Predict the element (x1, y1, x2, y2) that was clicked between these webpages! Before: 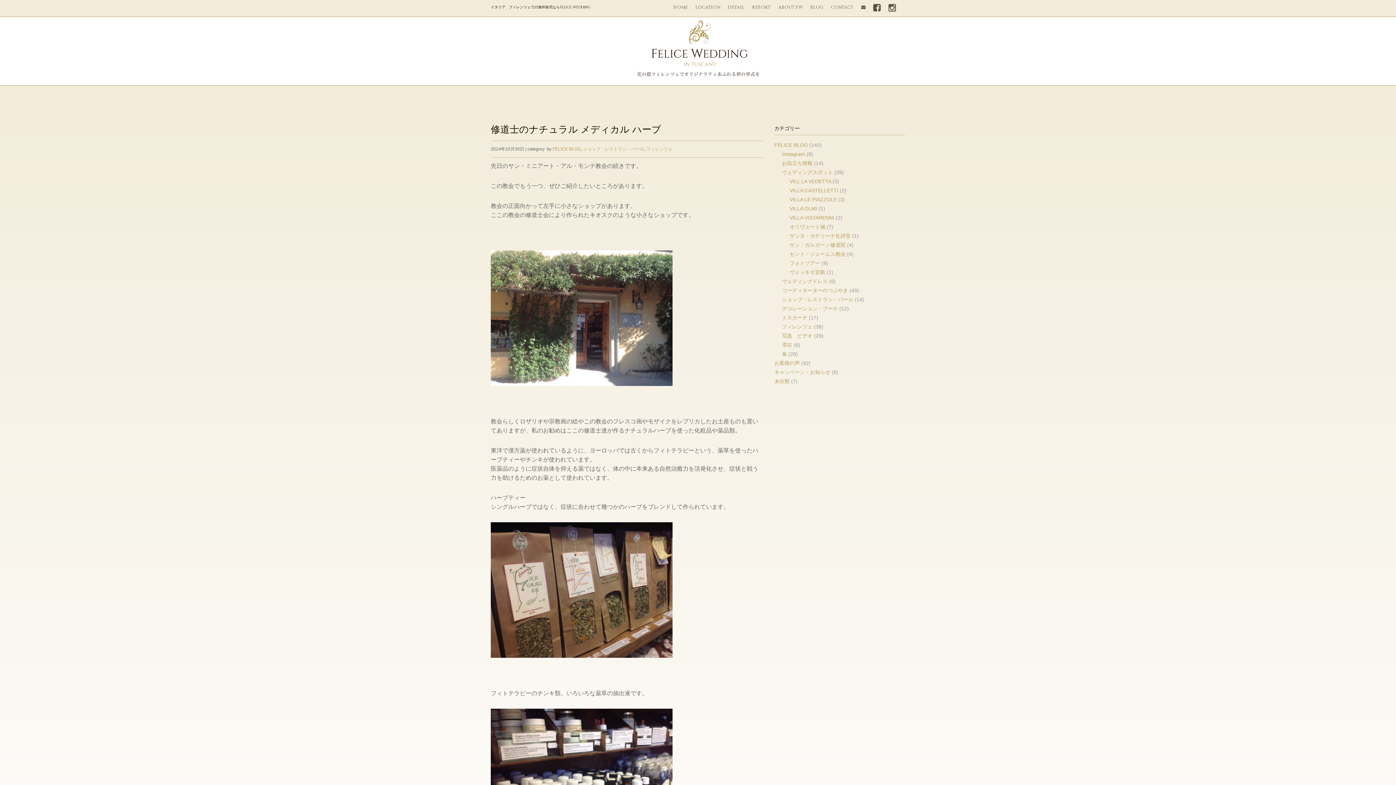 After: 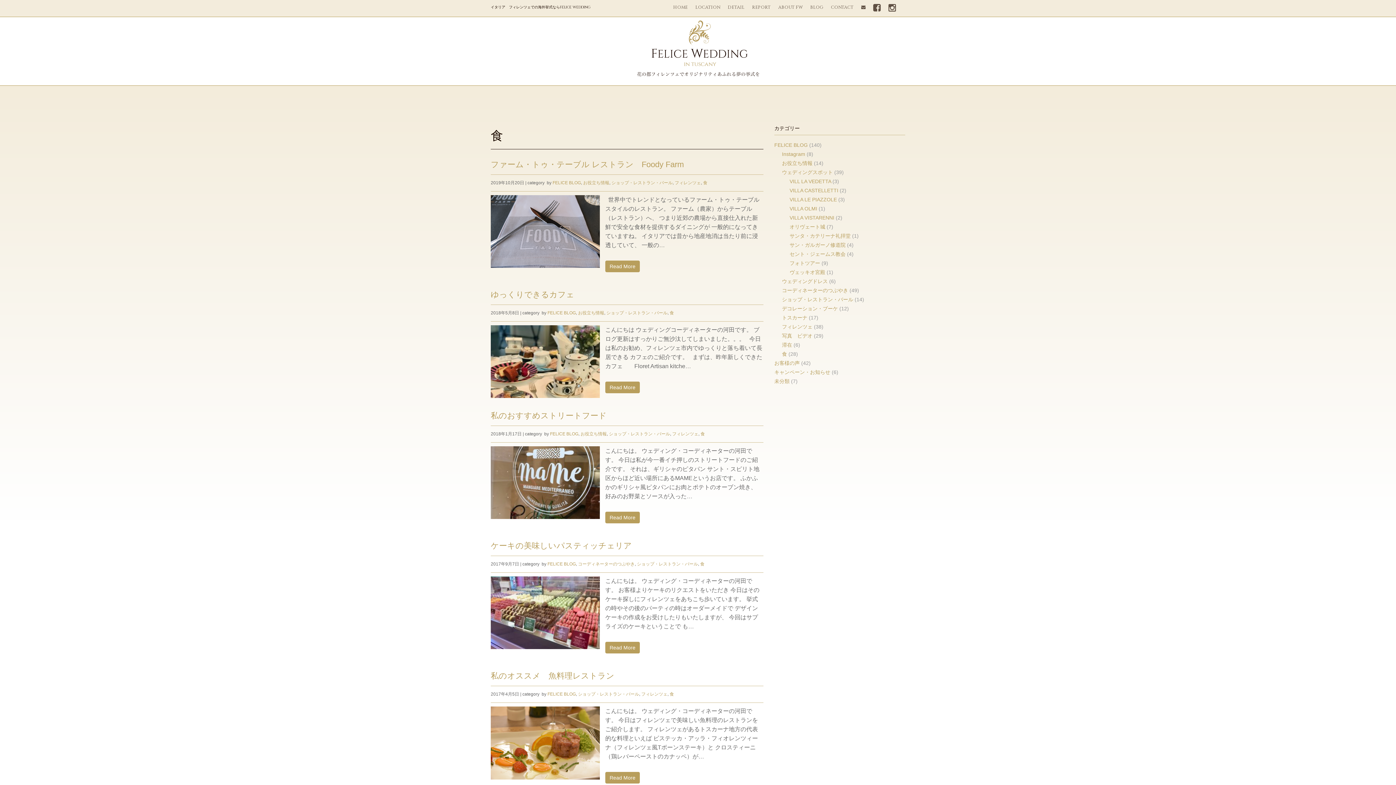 Action: label: 食 bbox: (782, 351, 787, 357)